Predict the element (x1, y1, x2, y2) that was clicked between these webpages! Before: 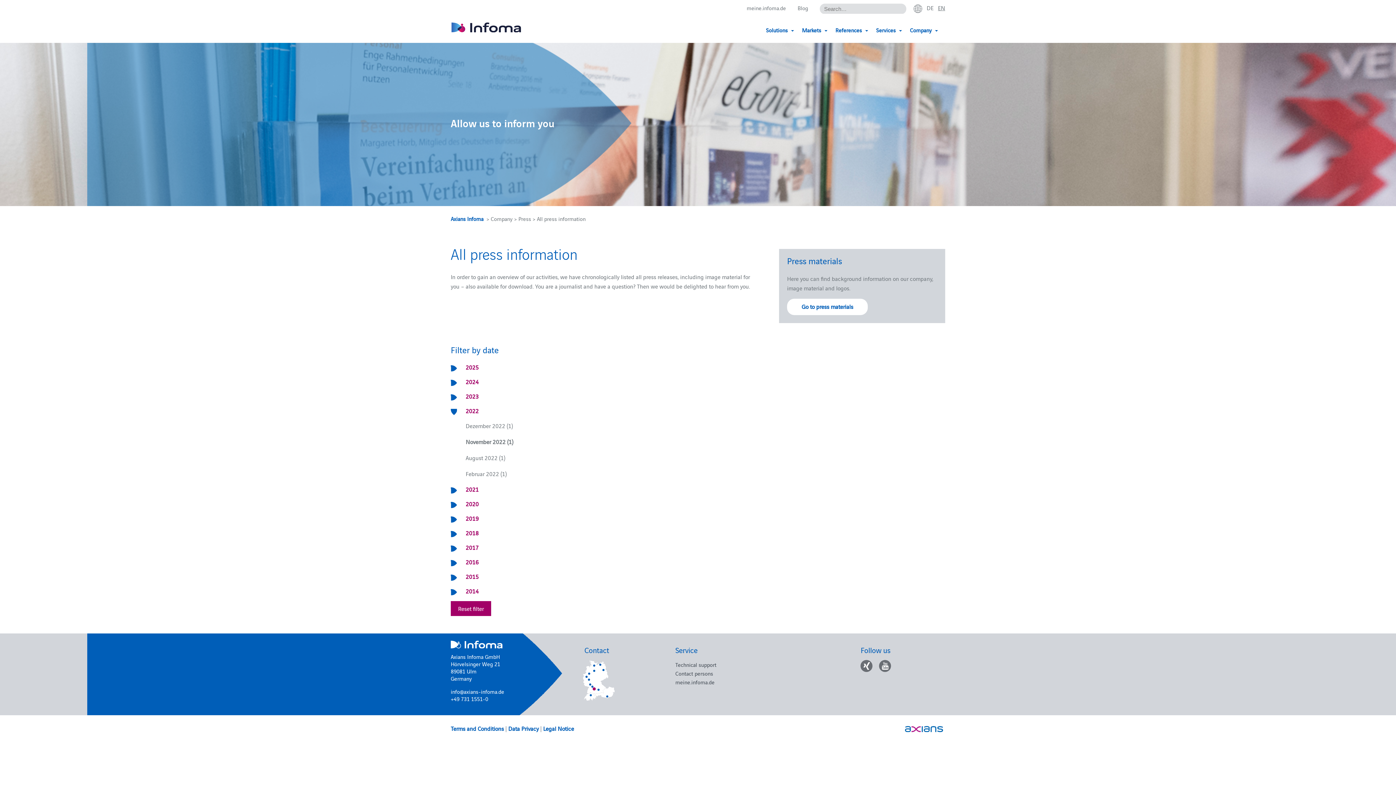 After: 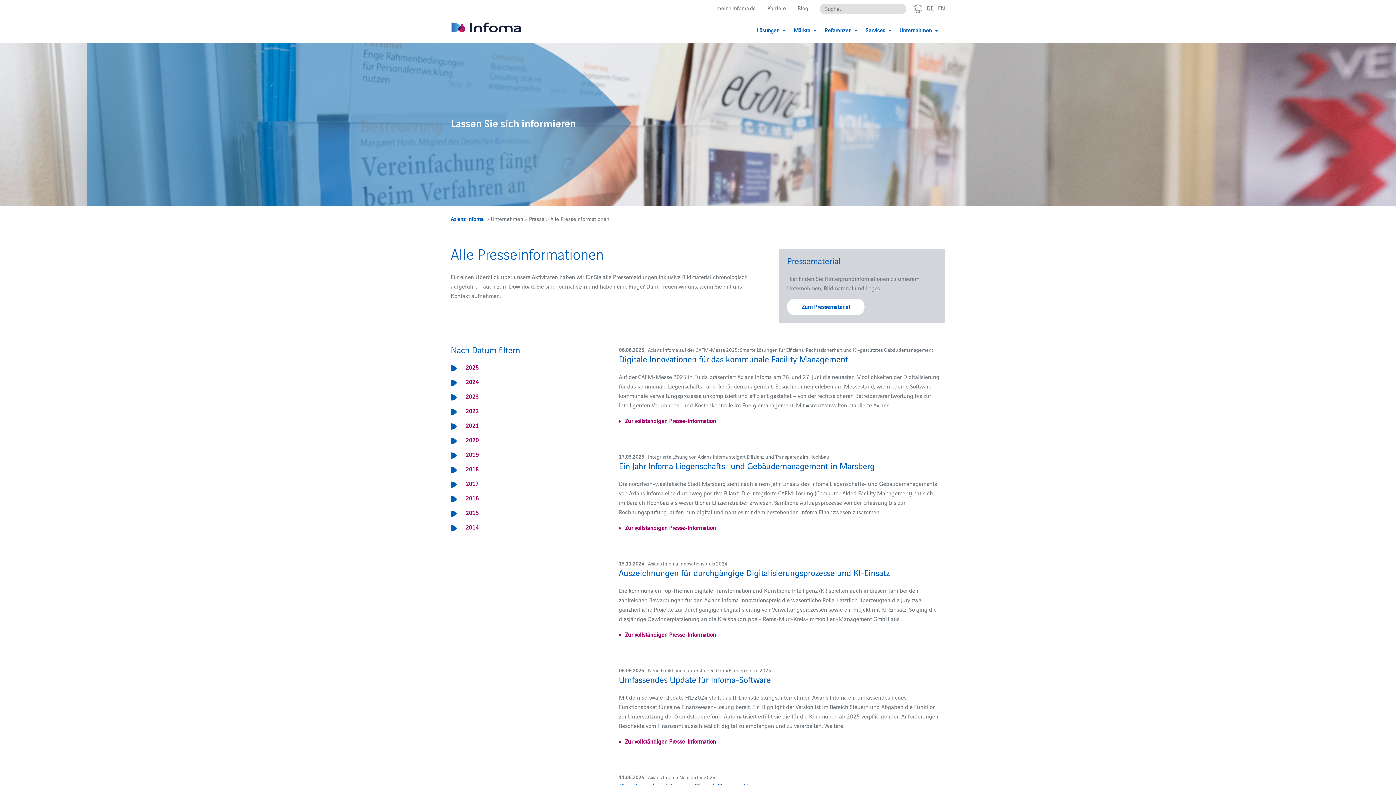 Action: label: DE bbox: (926, 3, 933, 11)